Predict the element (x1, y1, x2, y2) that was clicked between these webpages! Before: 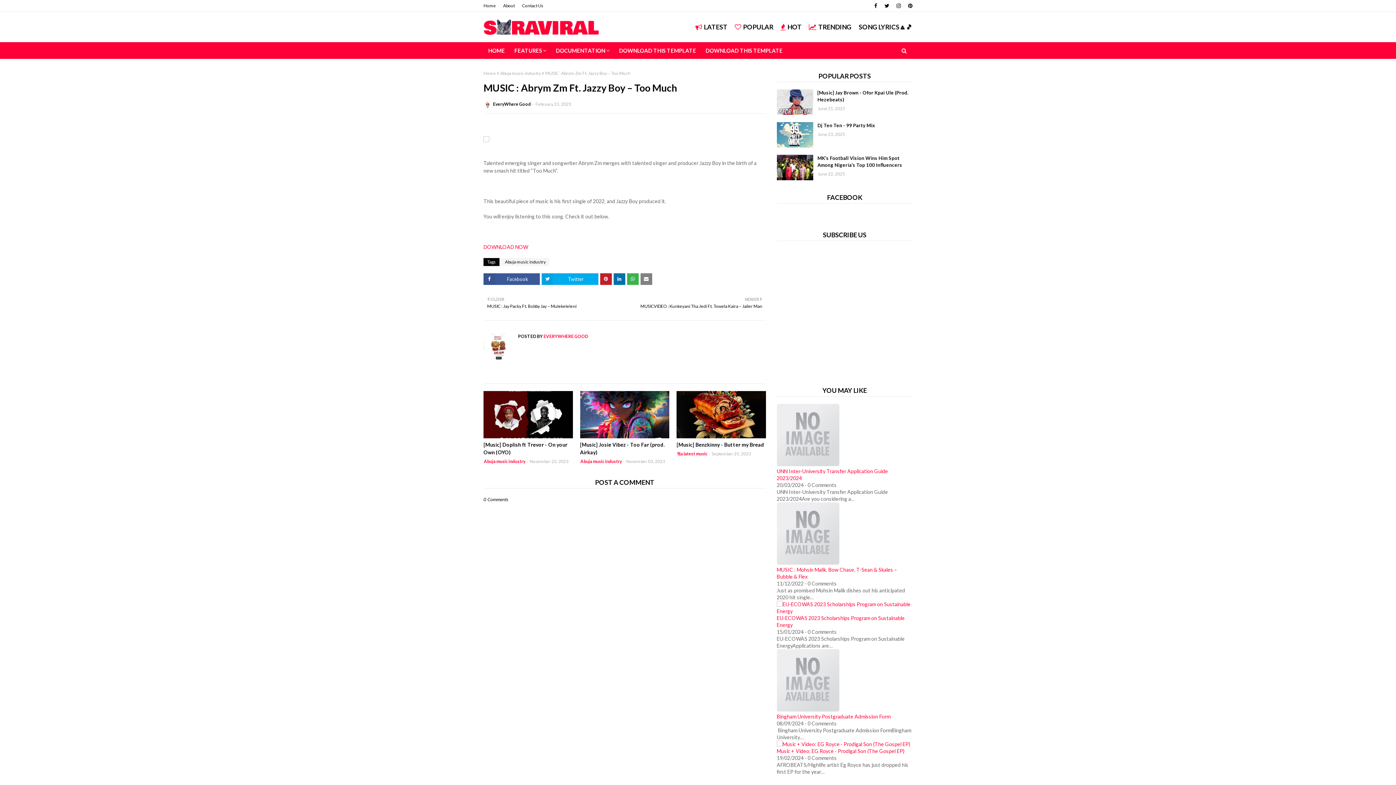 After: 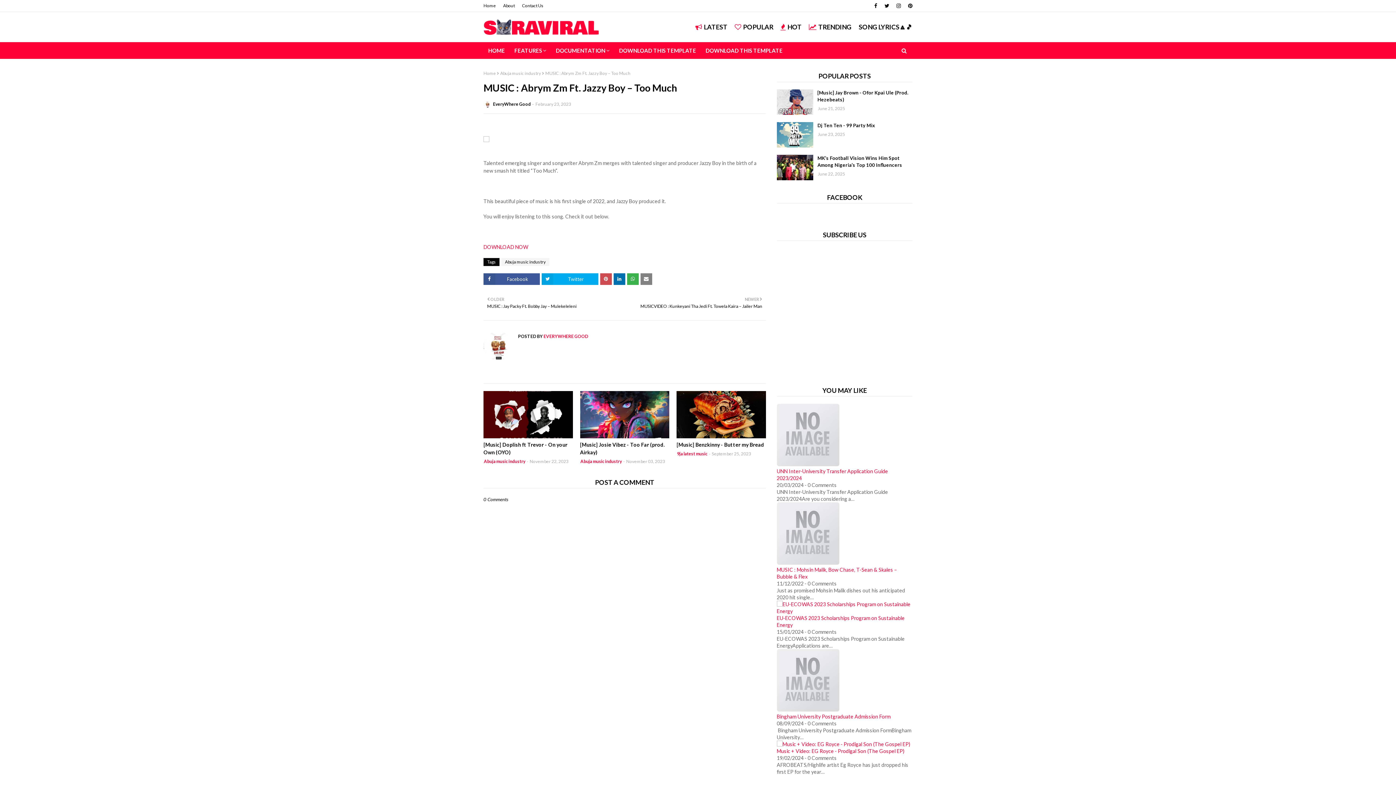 Action: bbox: (600, 273, 611, 285)